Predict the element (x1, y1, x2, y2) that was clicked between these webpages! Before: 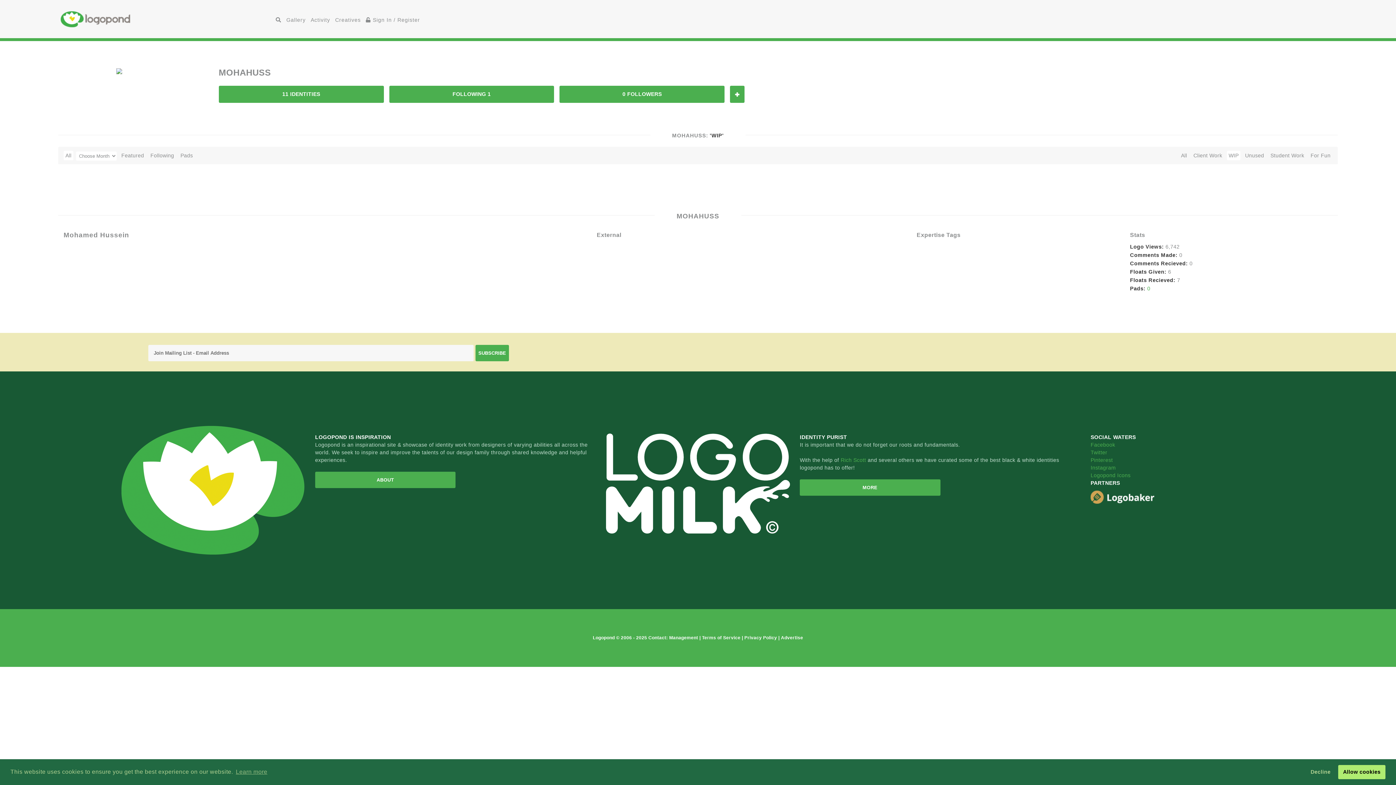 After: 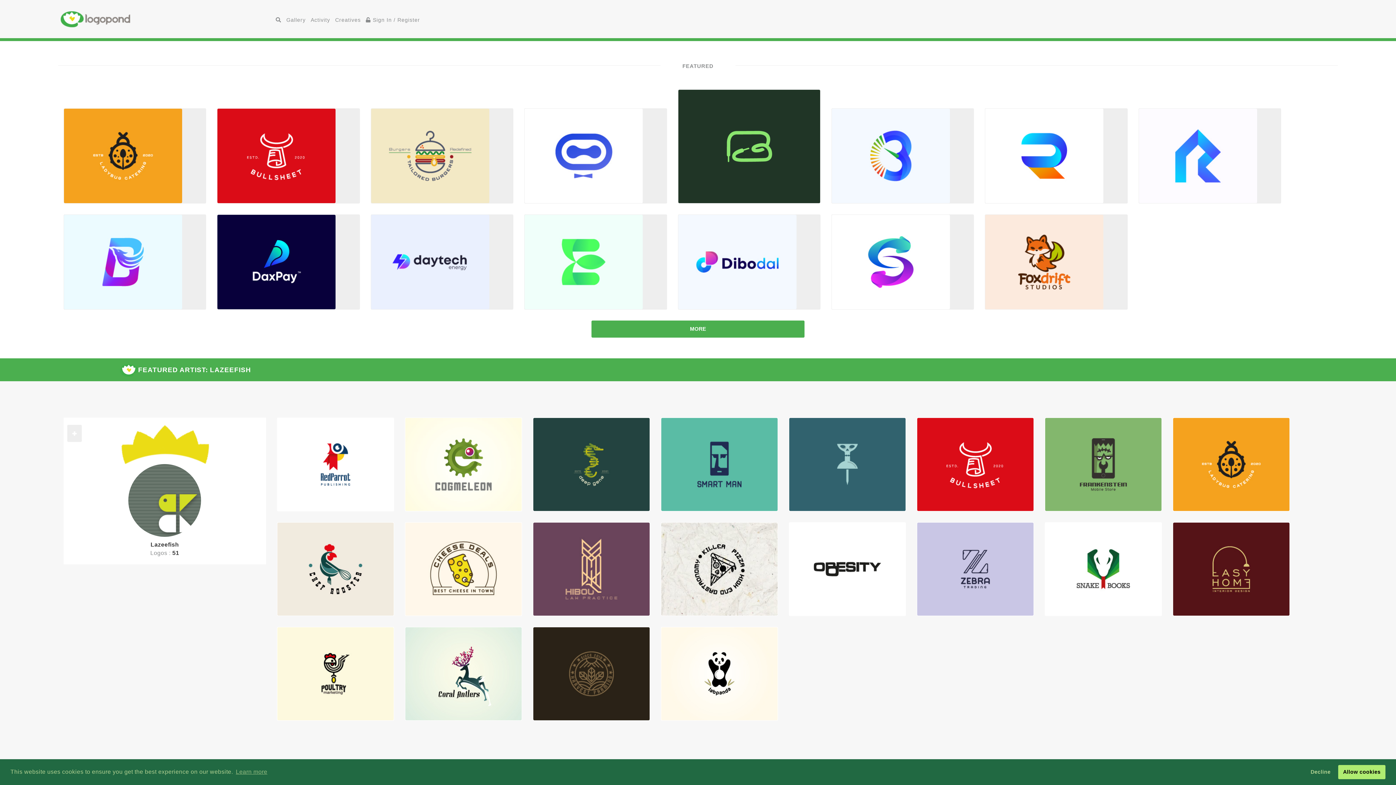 Action: label: Home bbox: (60, 10, 273, 27)